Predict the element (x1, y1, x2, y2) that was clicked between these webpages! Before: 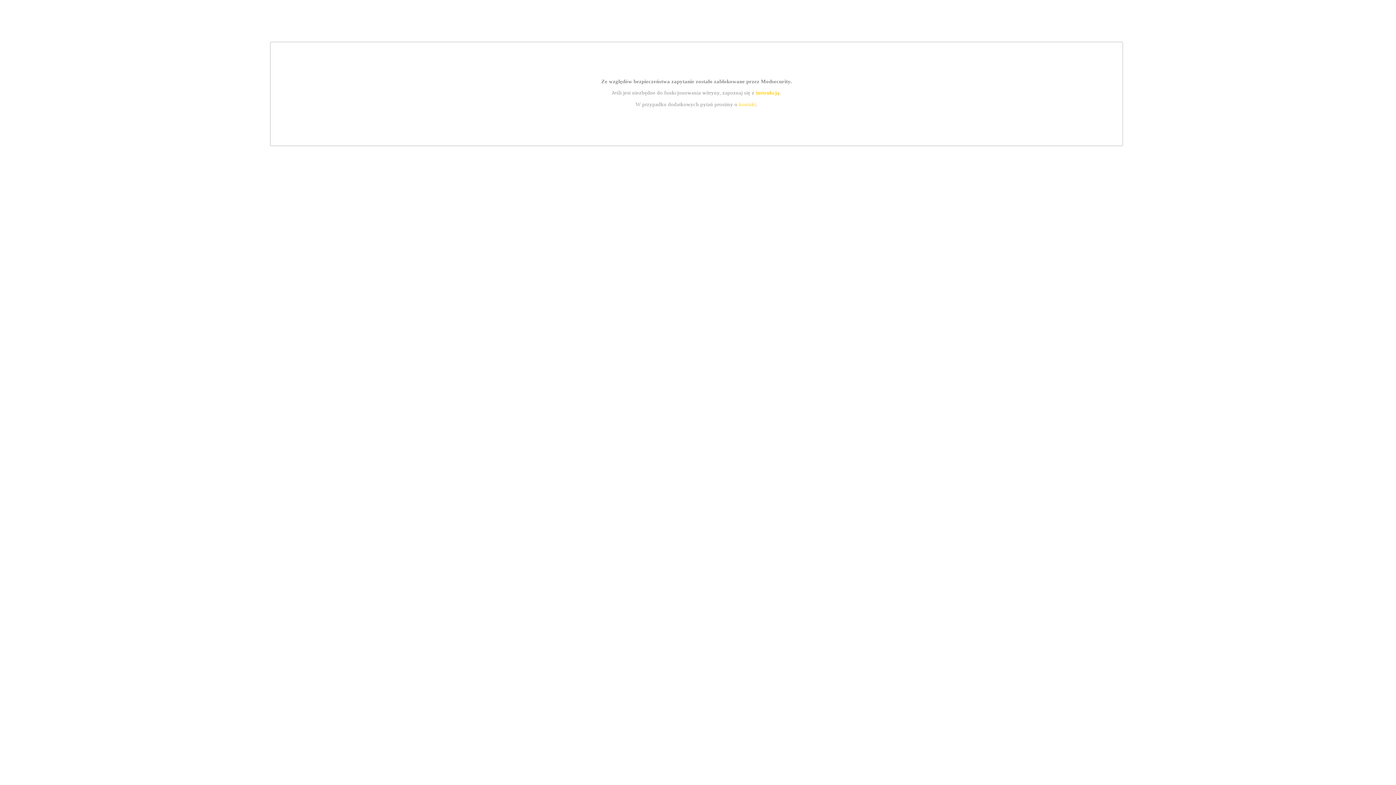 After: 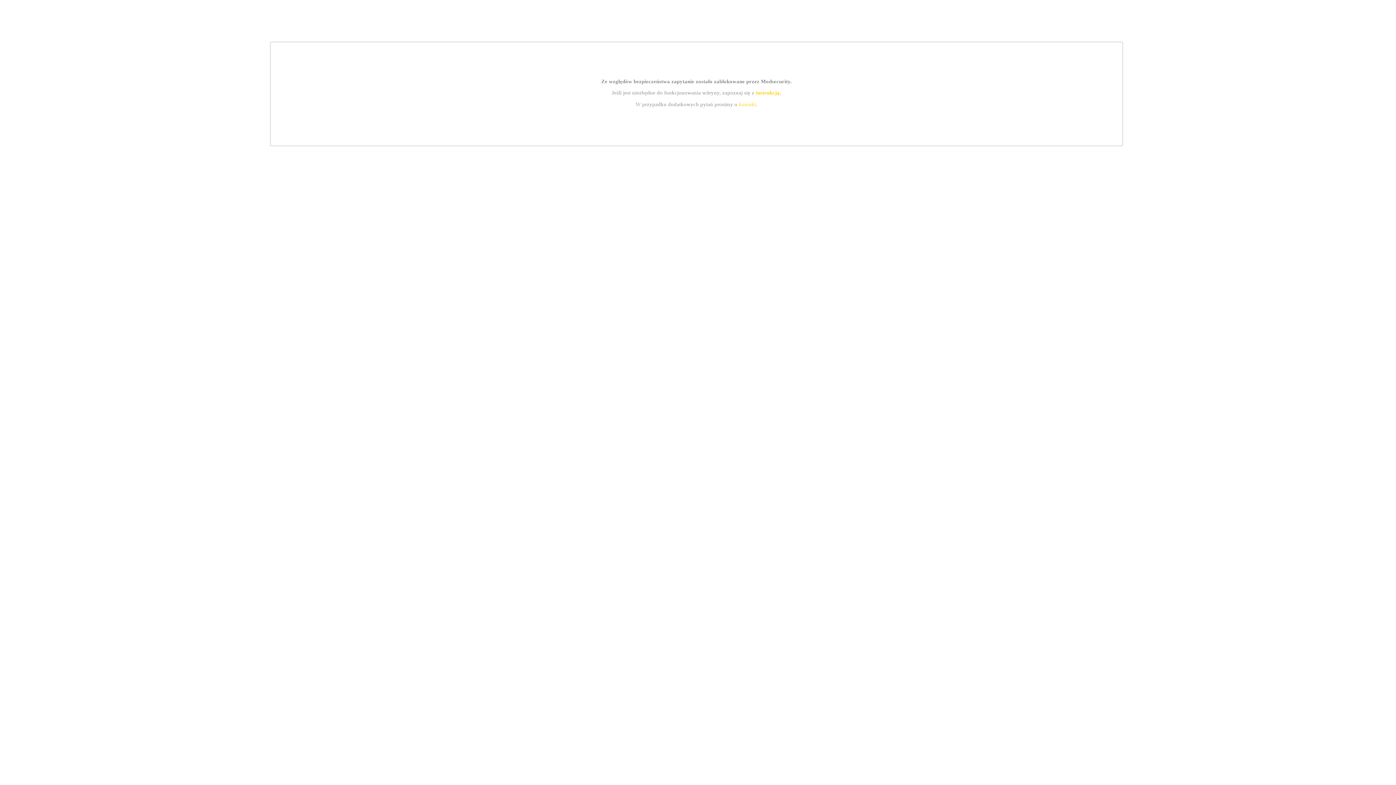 Action: label: instrukcją bbox: (755, 89, 779, 95)